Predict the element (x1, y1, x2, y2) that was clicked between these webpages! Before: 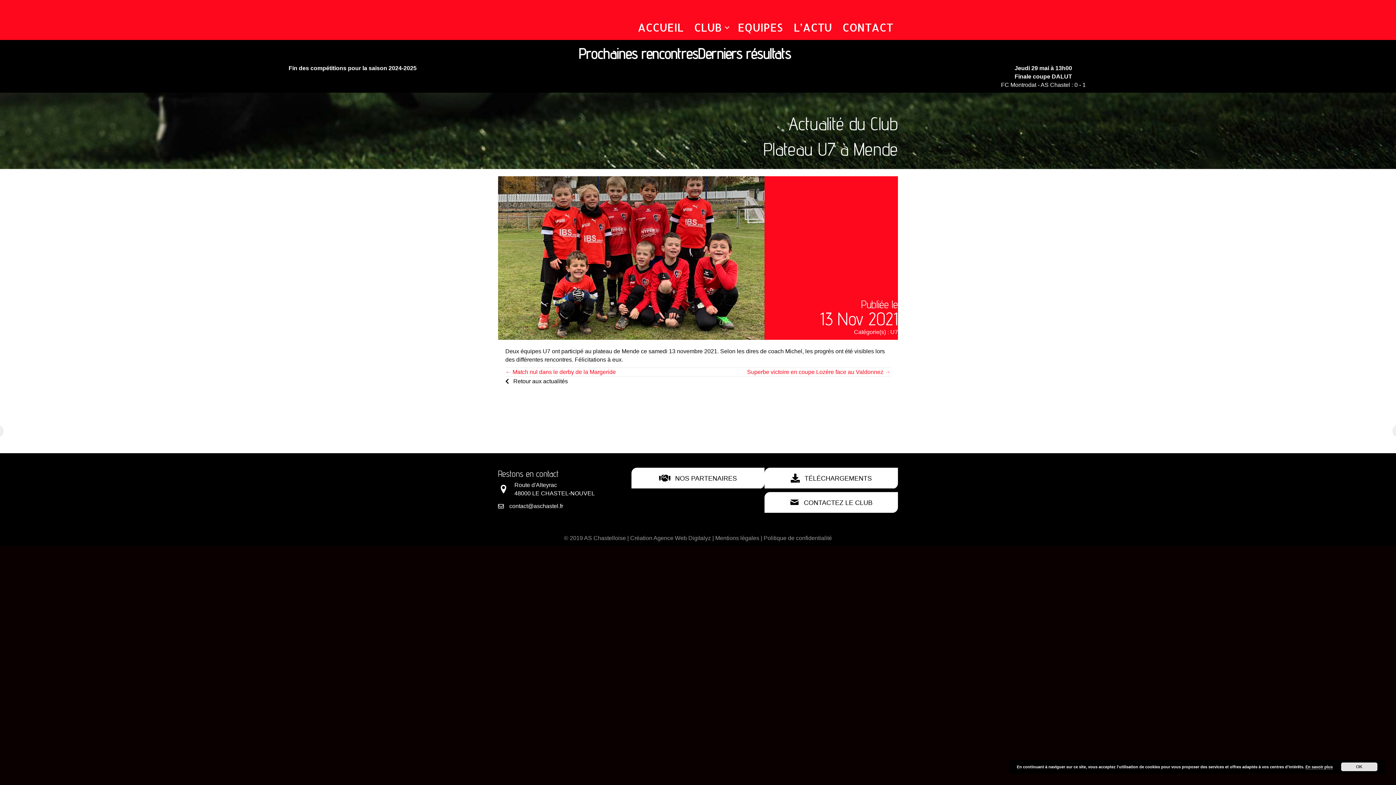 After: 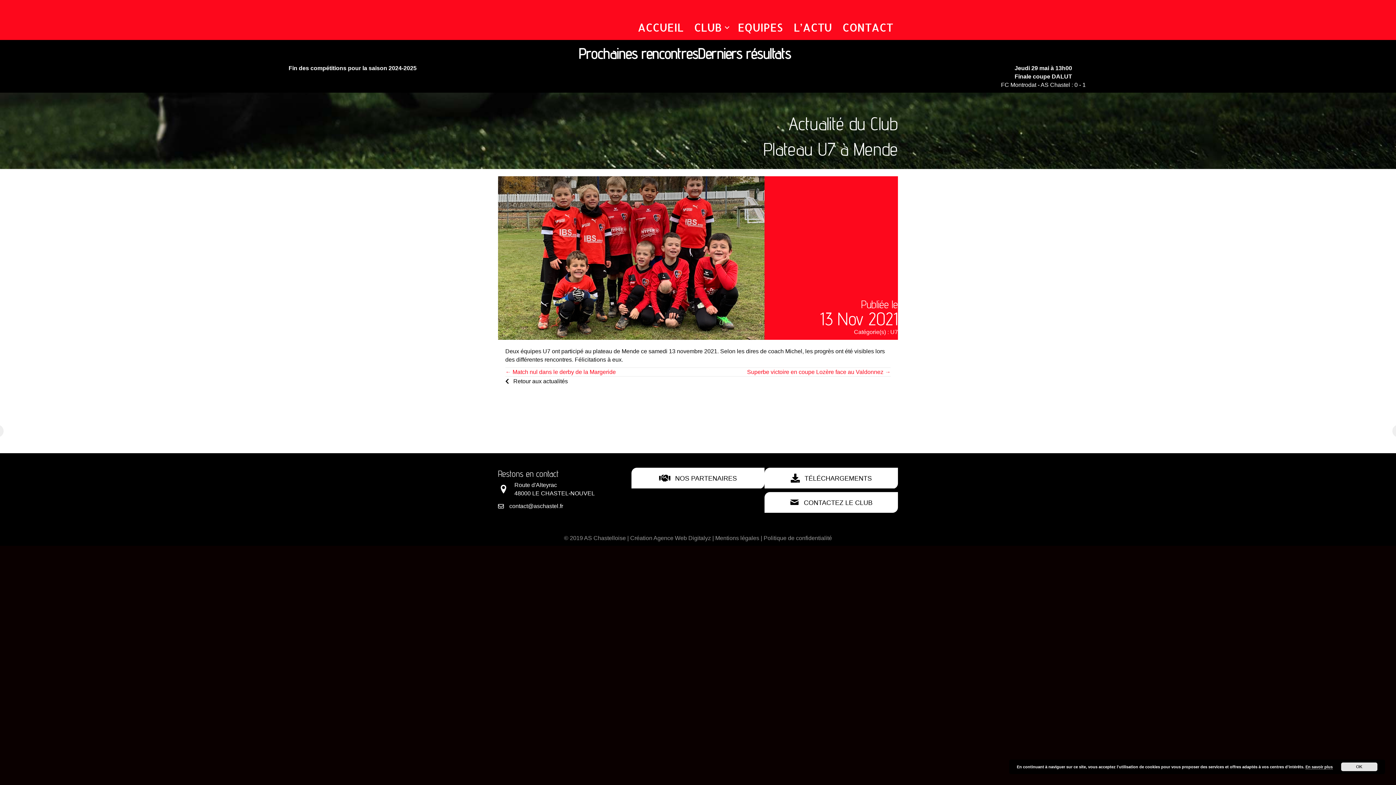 Action: bbox: (509, 502, 563, 510) label: contact@aschastel.fr